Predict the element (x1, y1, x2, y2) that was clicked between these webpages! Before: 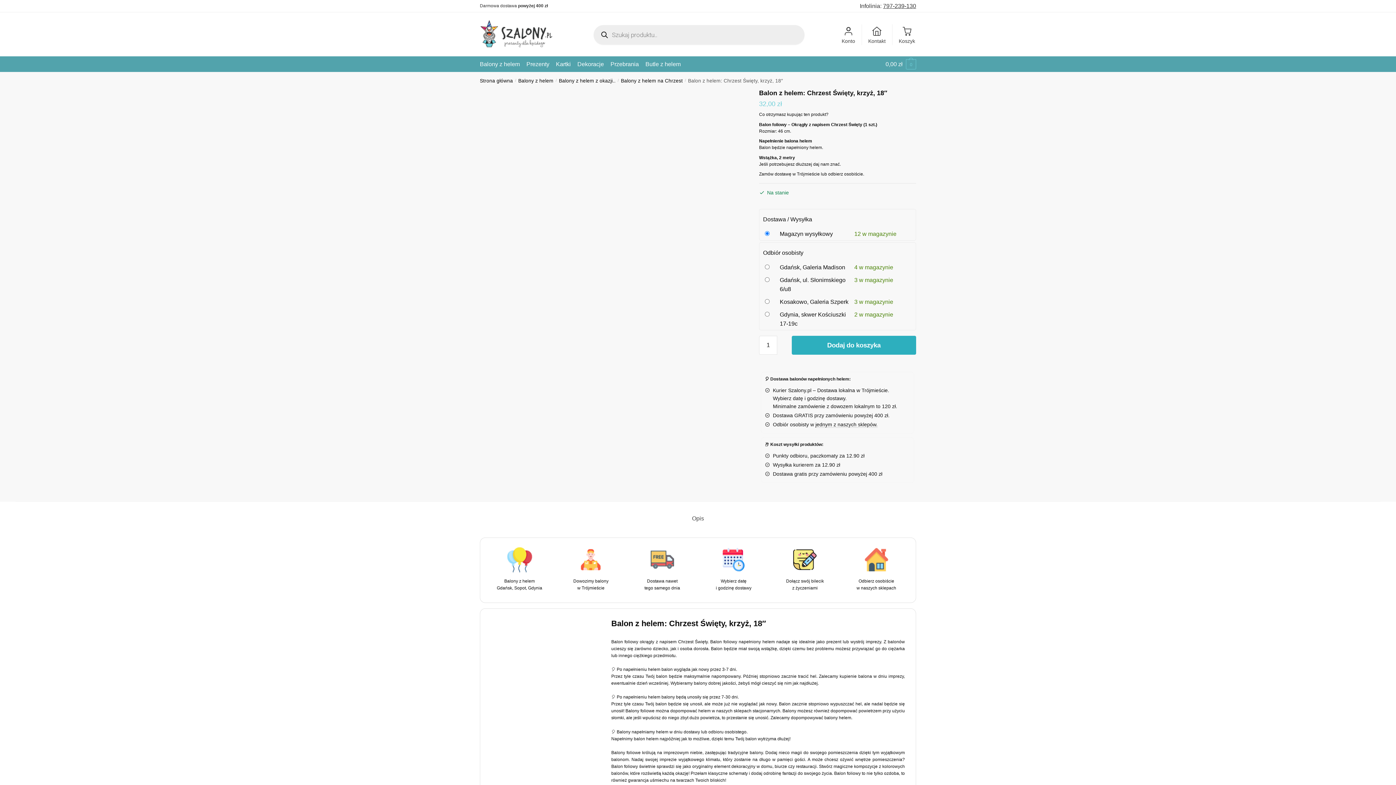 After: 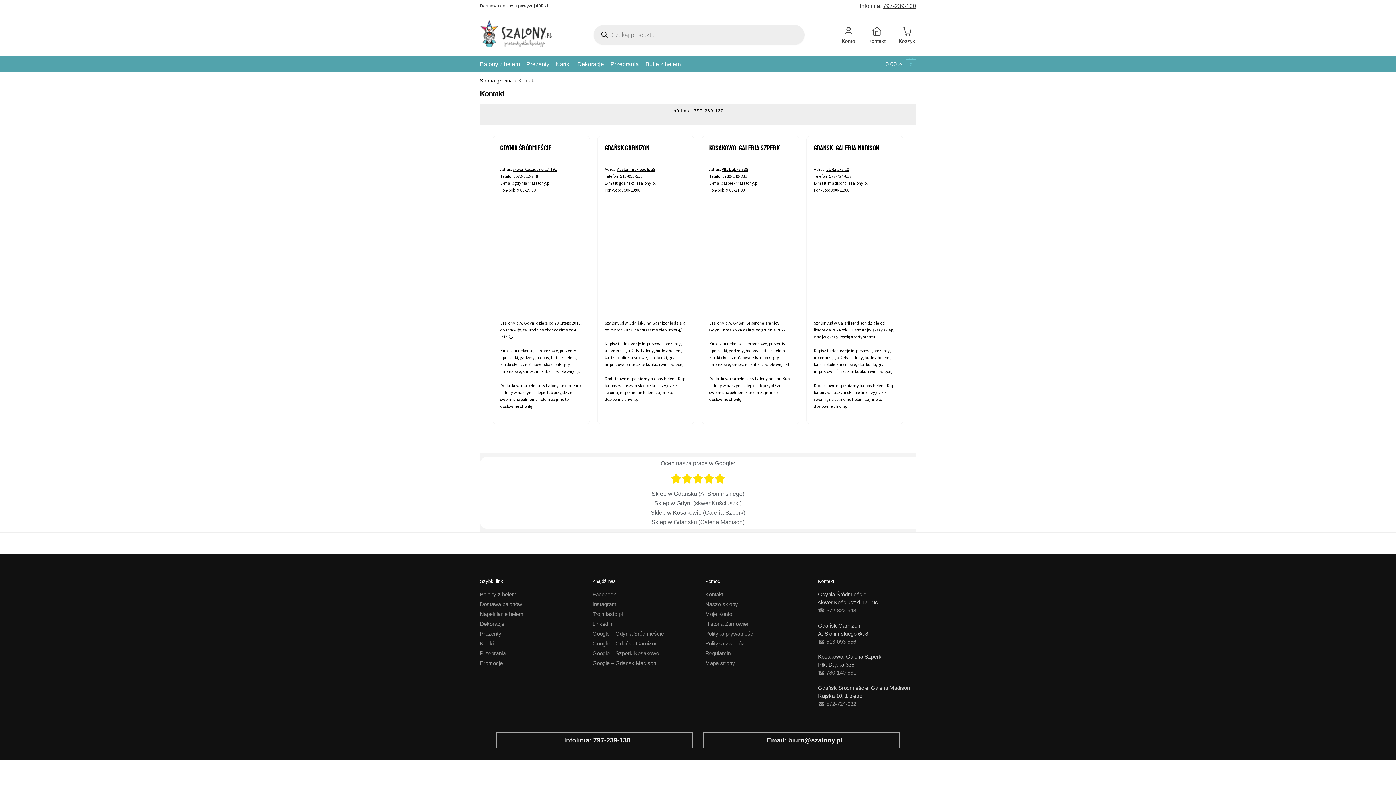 Action: bbox: (815, 421, 877, 428) label: jednym z naszych sklepów.